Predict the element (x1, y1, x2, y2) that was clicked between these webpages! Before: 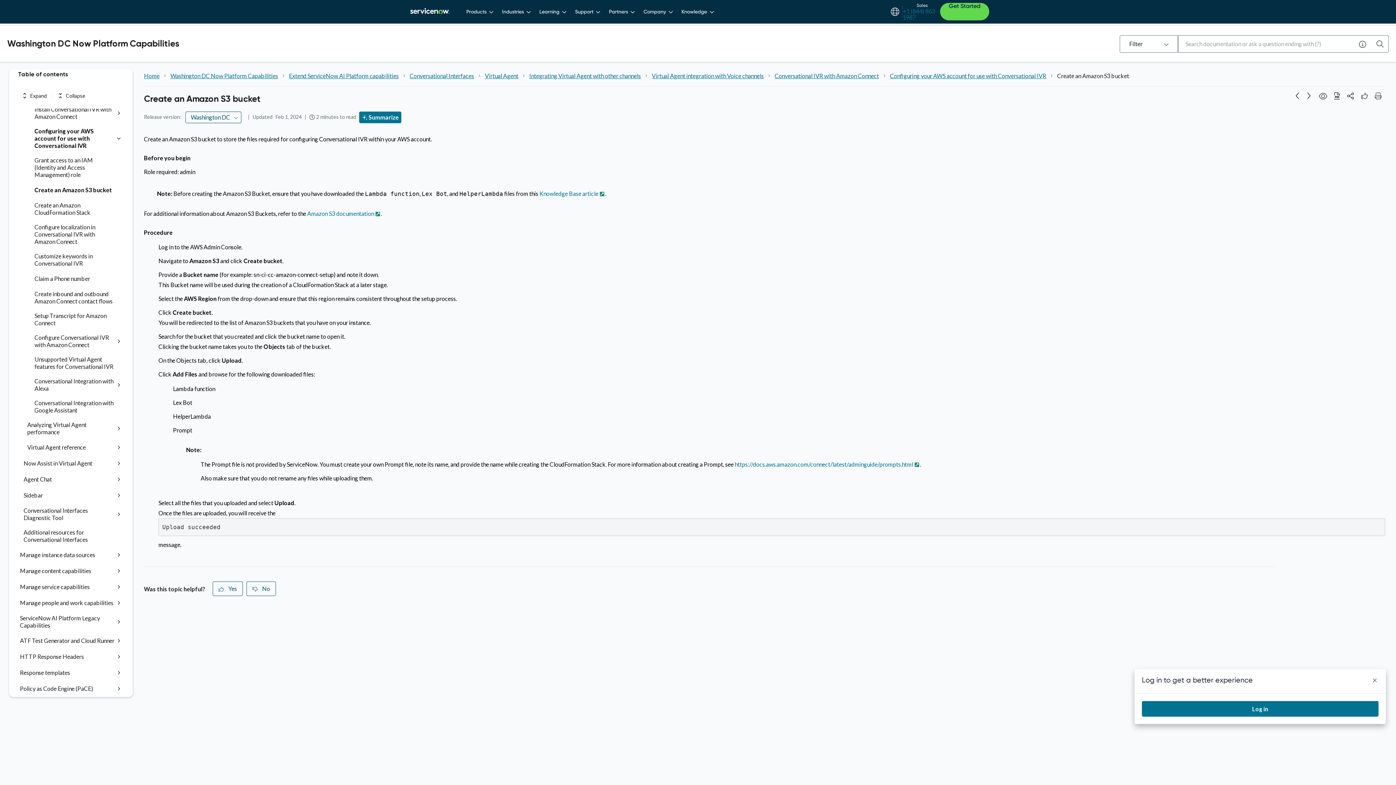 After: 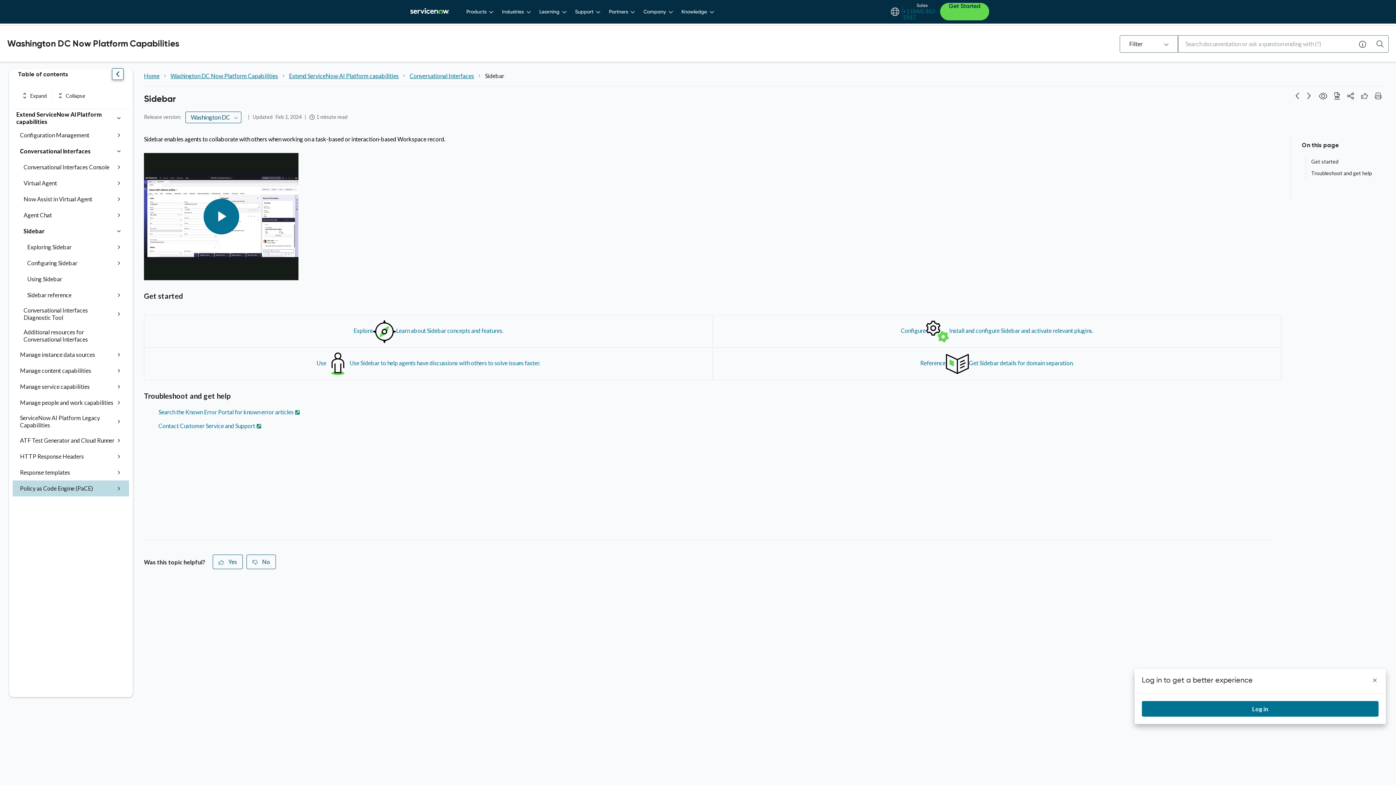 Action: label: Sidebar bbox: (23, 491, 114, 500)